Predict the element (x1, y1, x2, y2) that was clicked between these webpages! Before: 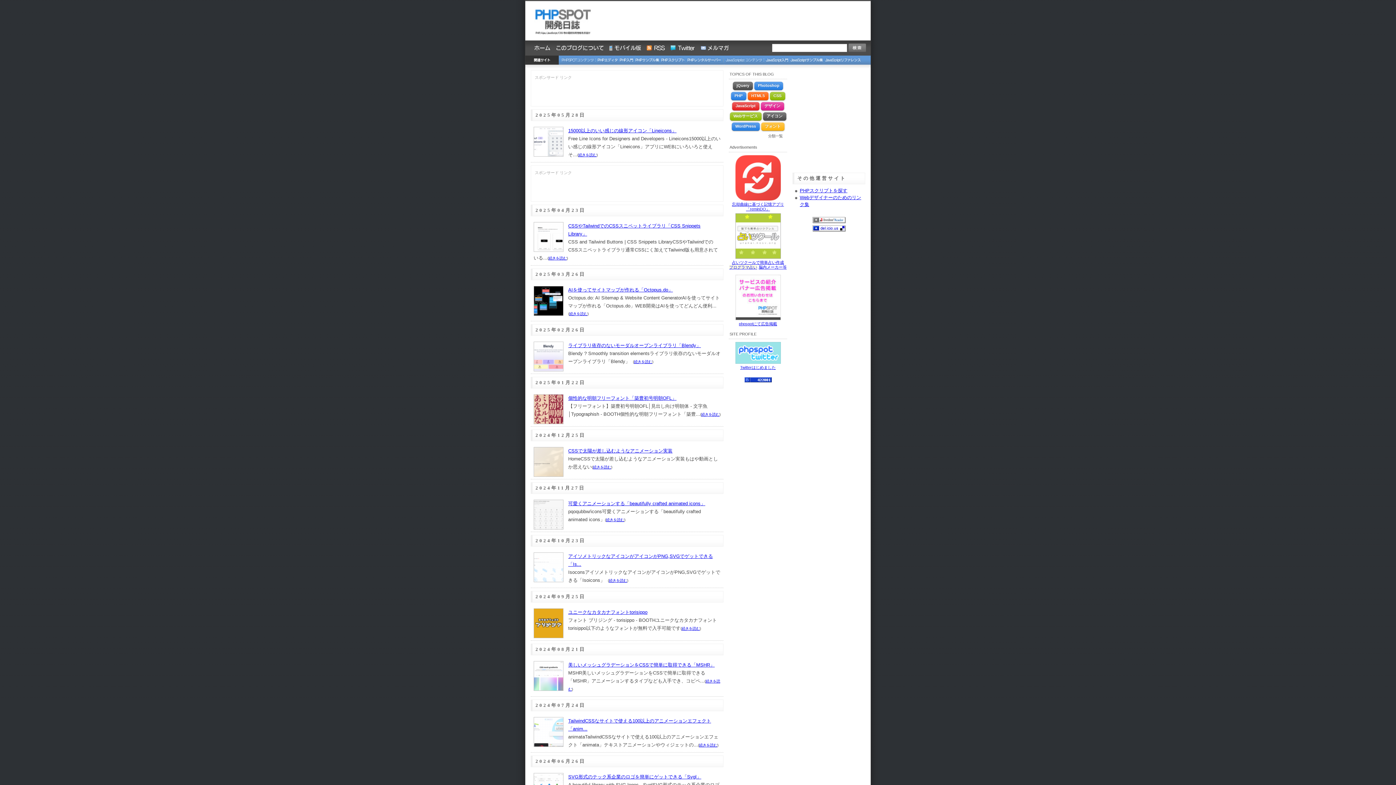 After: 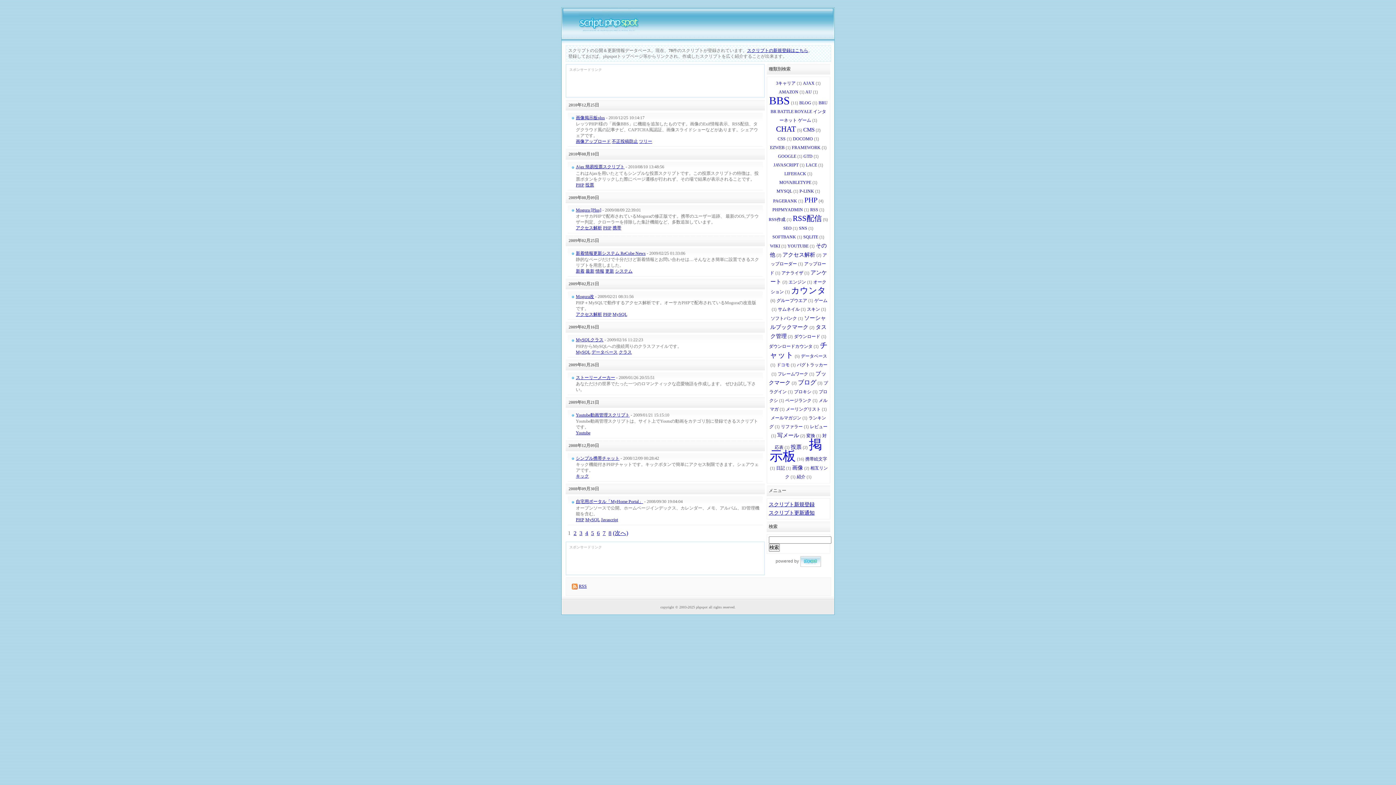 Action: bbox: (800, 188, 847, 193) label: PHPスクリプトを探す